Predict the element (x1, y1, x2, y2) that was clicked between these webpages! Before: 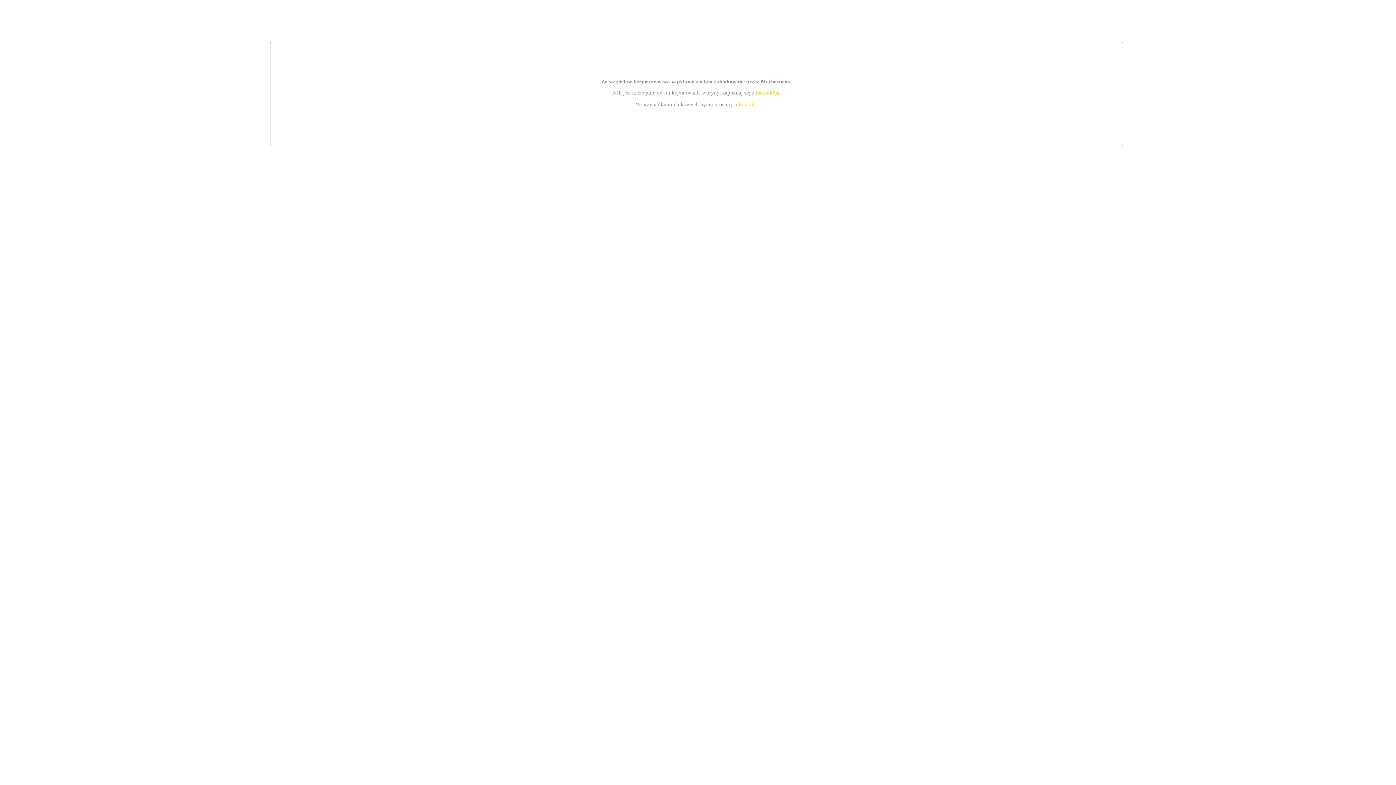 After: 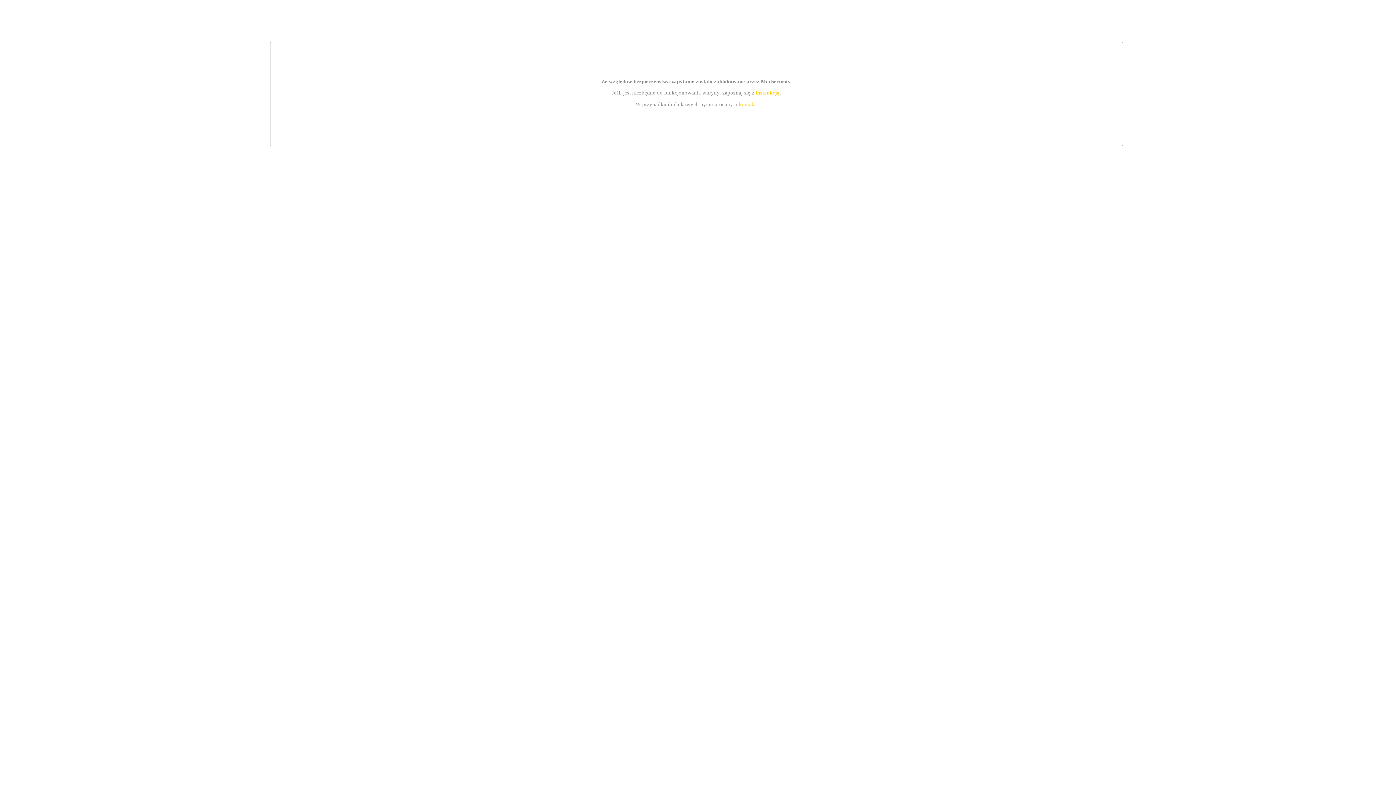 Action: label: kontakt bbox: (739, 101, 756, 107)